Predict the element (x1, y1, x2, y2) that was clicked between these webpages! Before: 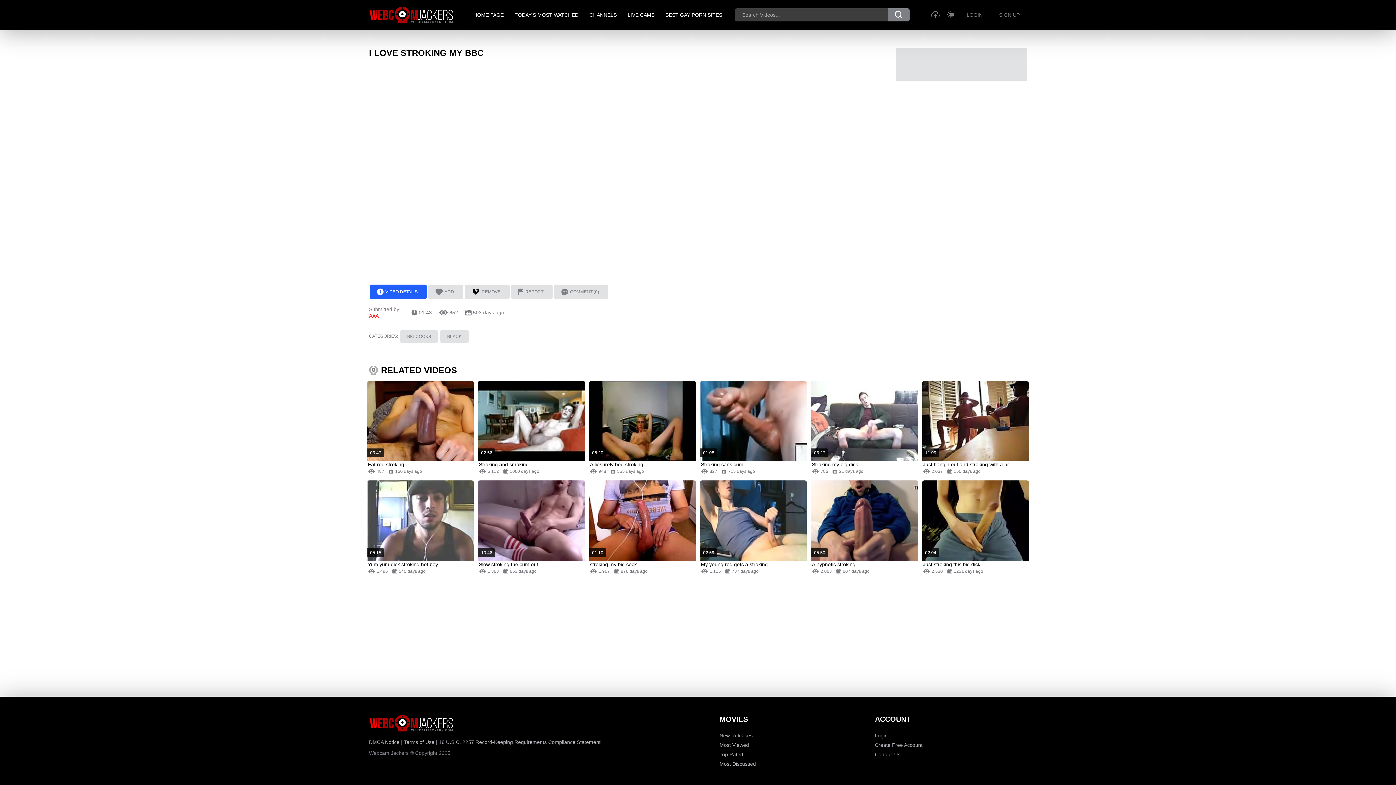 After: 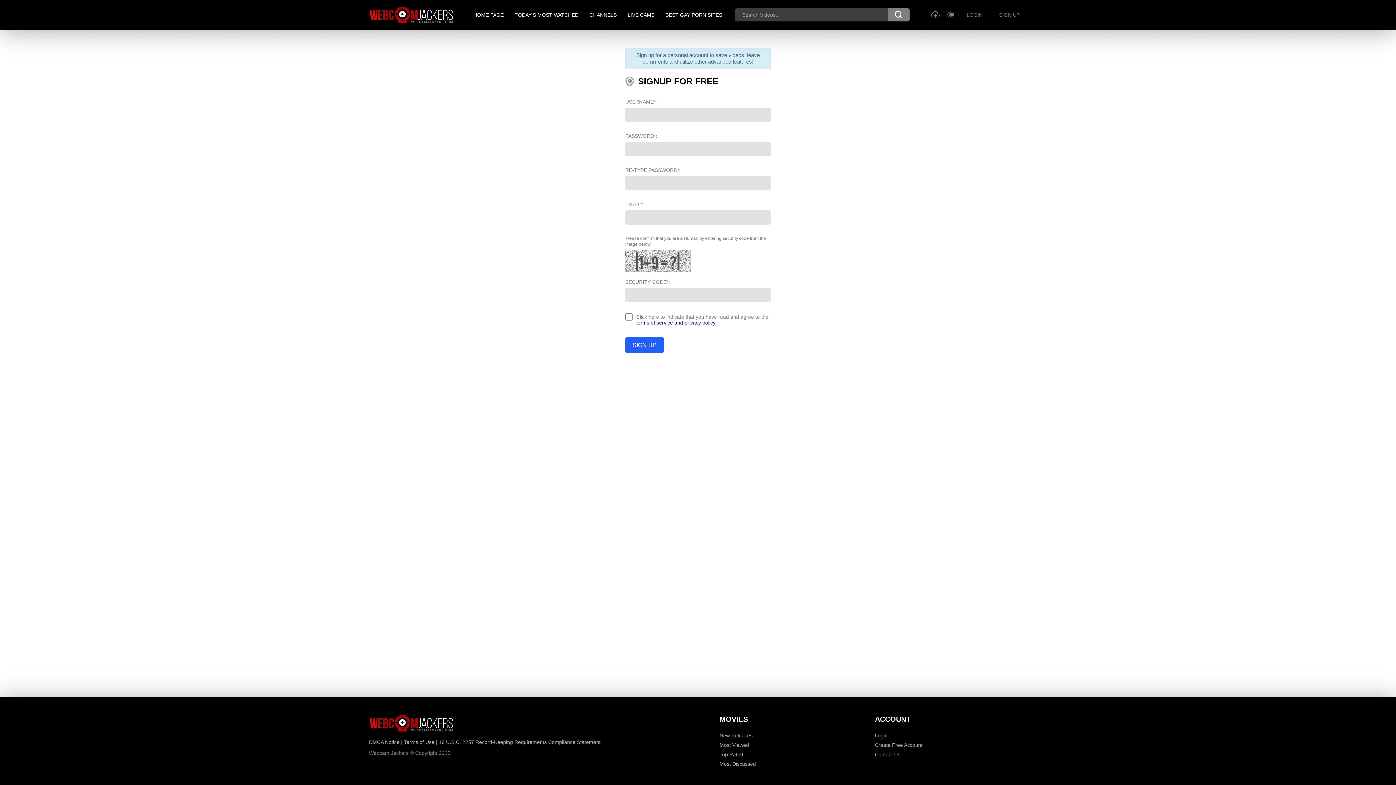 Action: label: SIGN UP bbox: (992, 7, 1027, 22)